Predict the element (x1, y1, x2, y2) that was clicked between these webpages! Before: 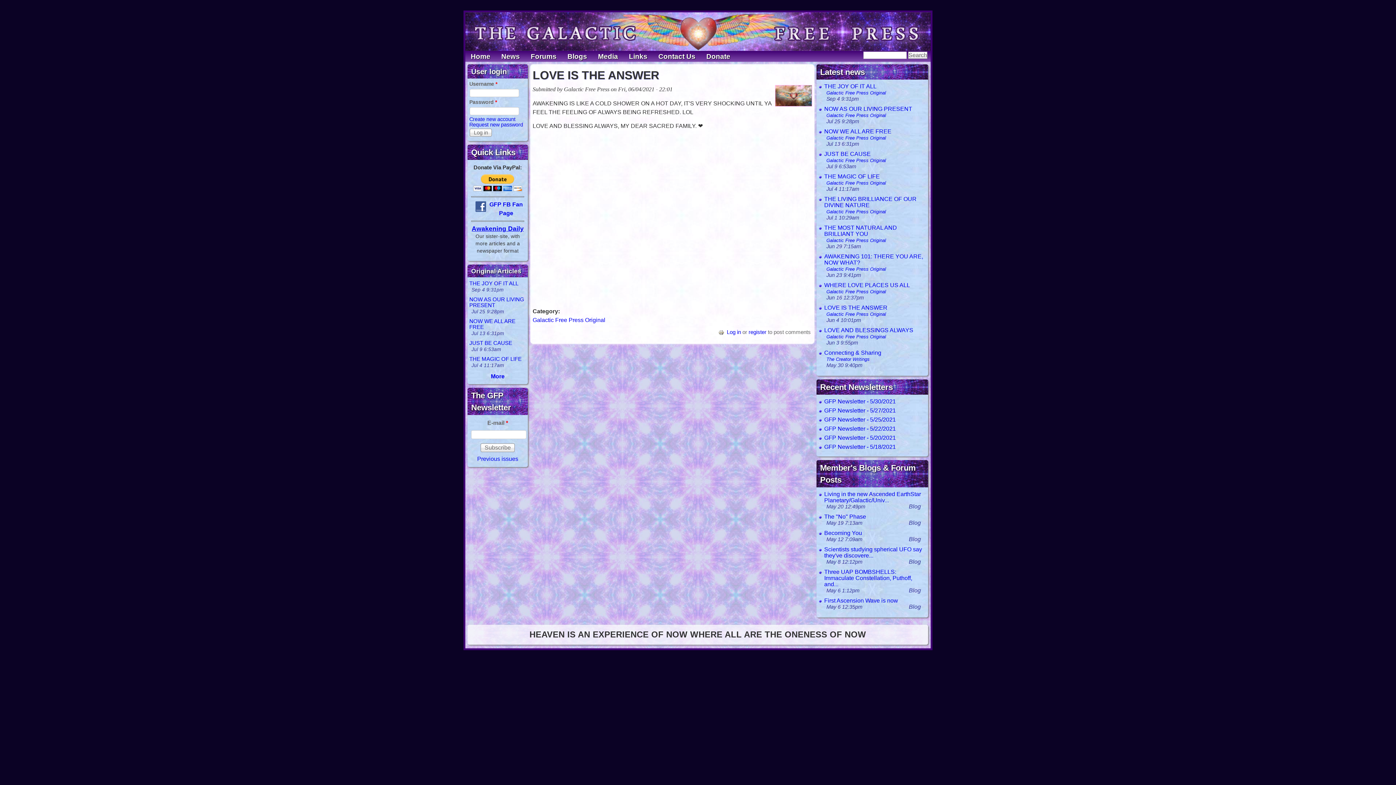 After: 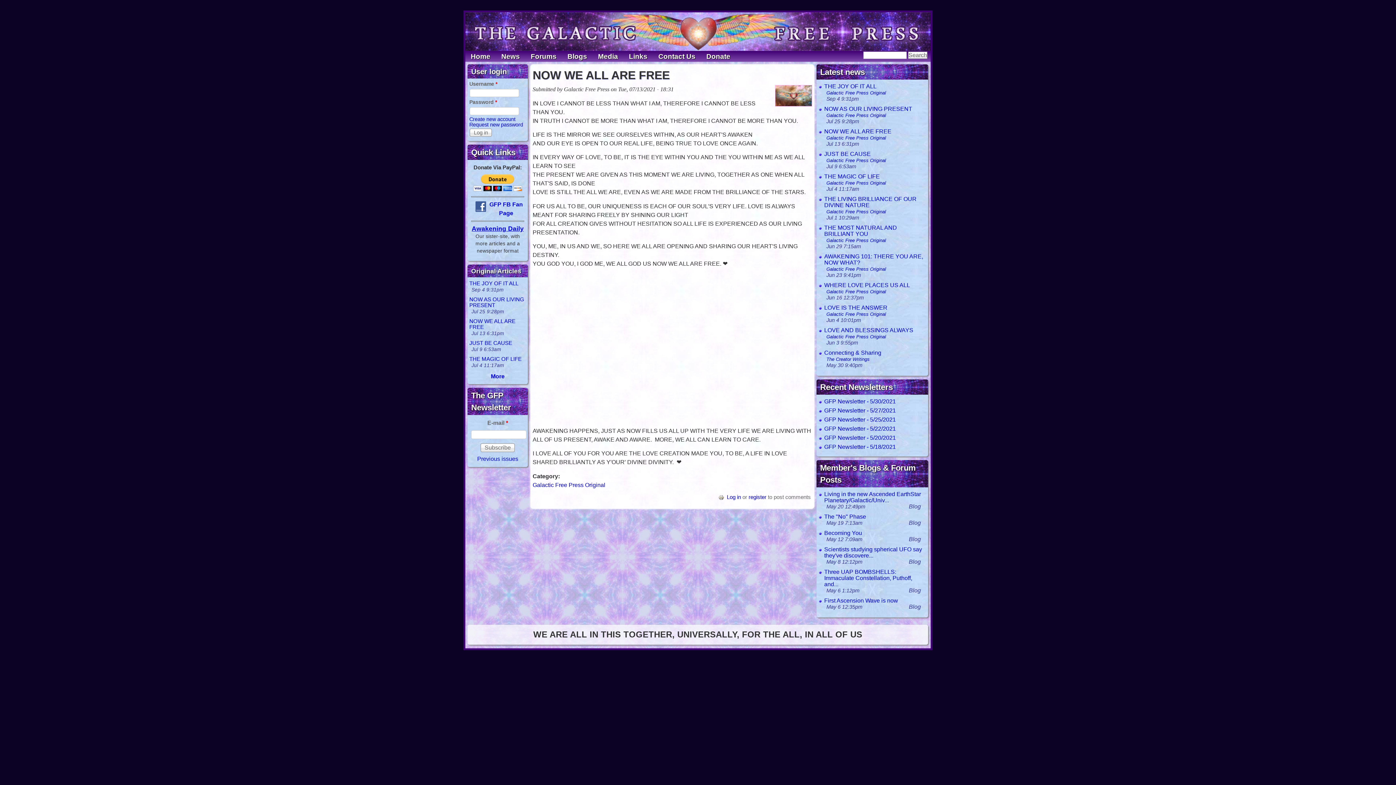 Action: label: NOW WE ALL ARE FREE bbox: (824, 128, 891, 134)